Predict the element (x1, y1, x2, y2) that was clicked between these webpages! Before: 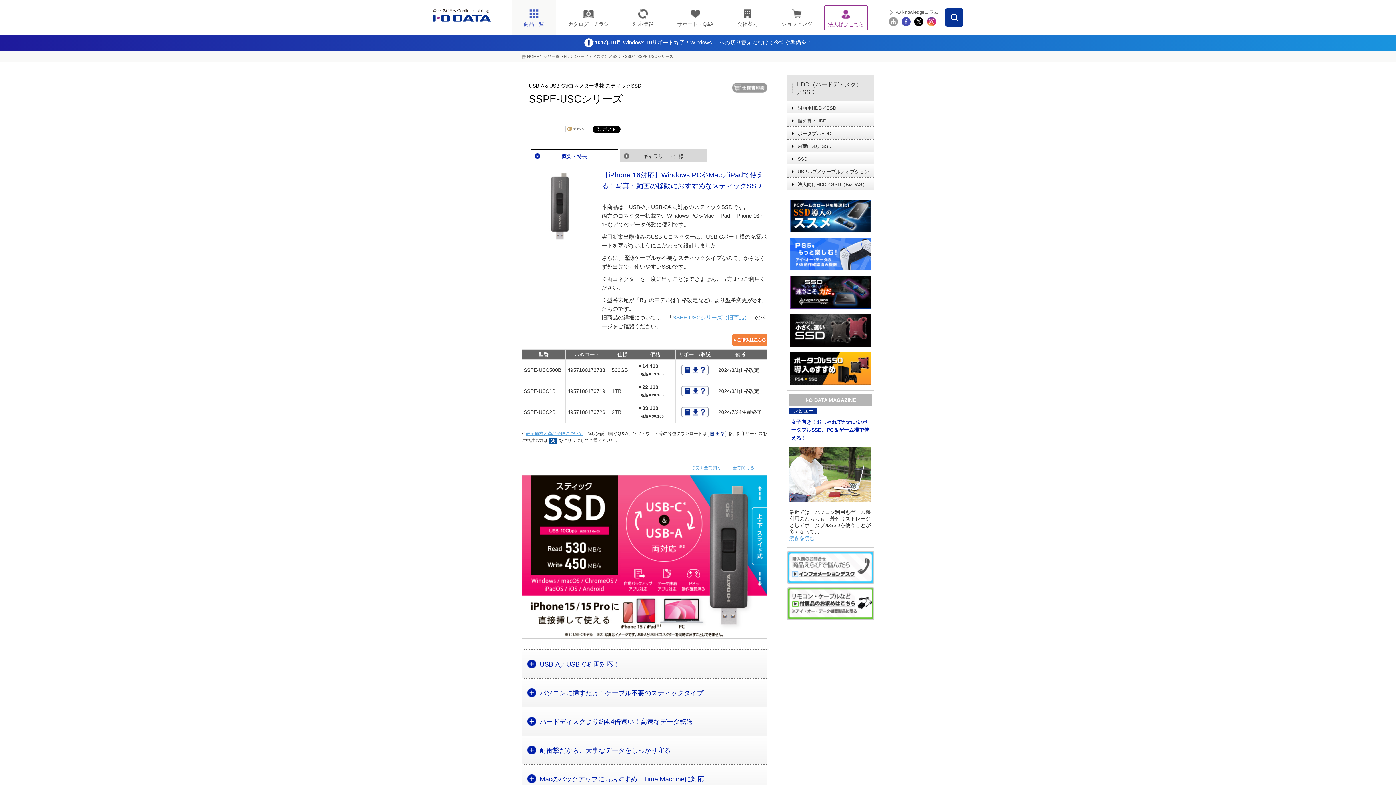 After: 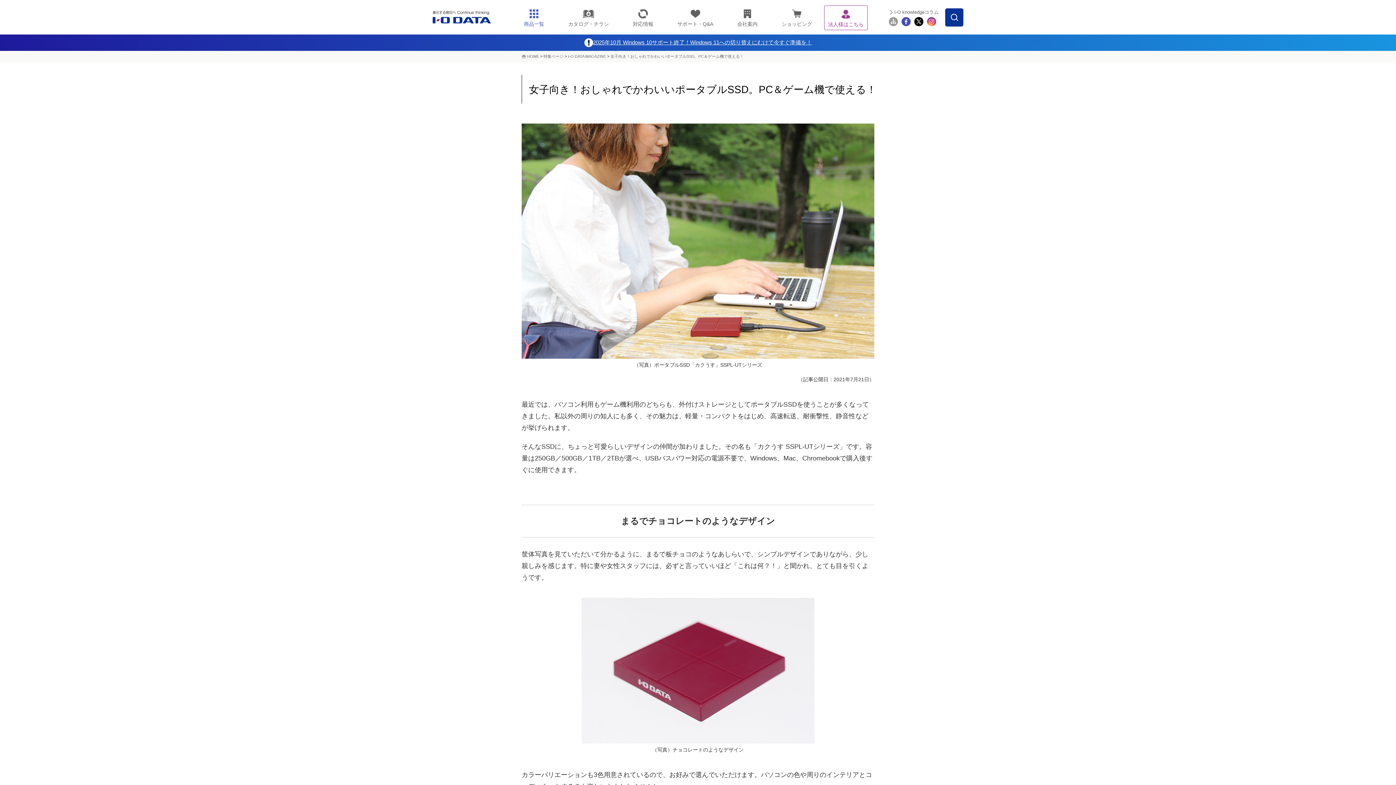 Action: label: 続きを読む bbox: (789, 535, 872, 542)